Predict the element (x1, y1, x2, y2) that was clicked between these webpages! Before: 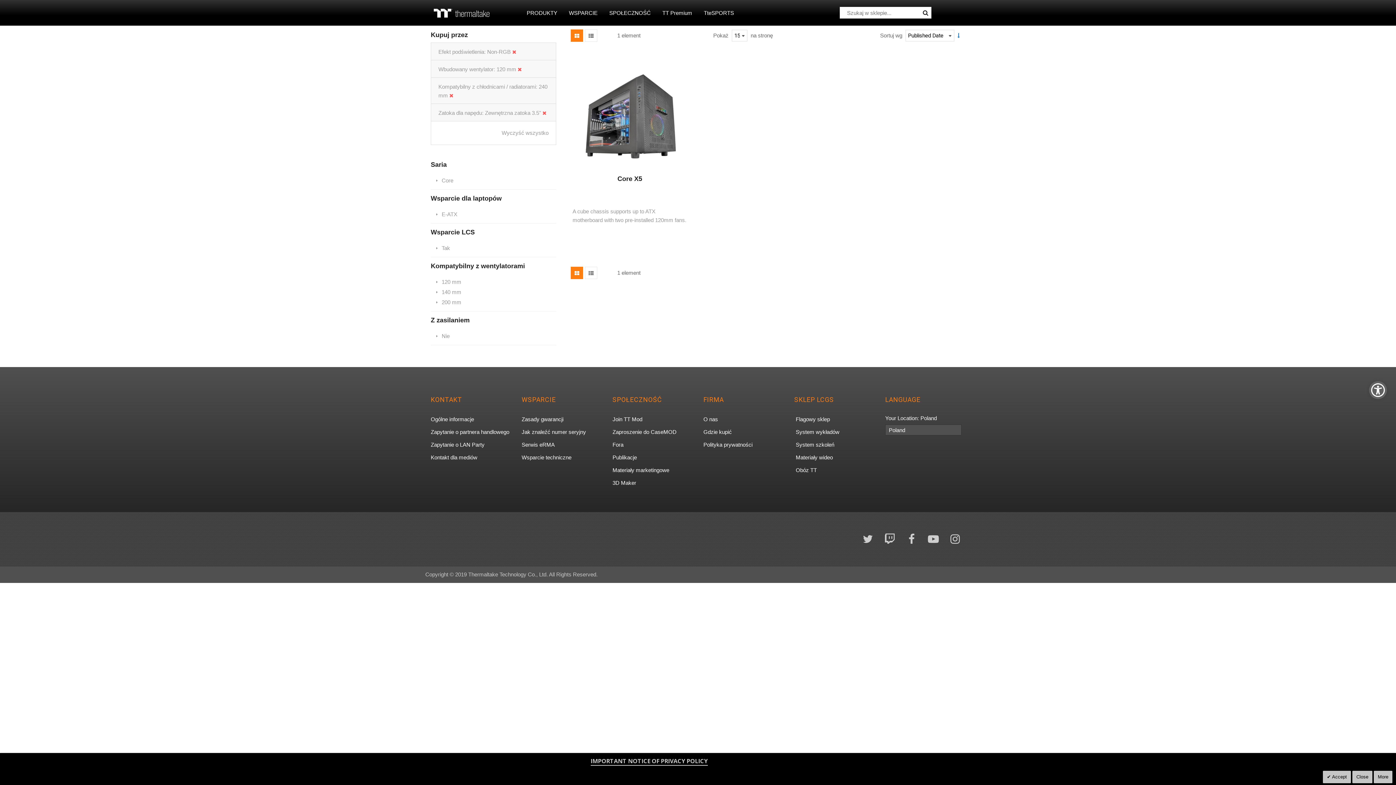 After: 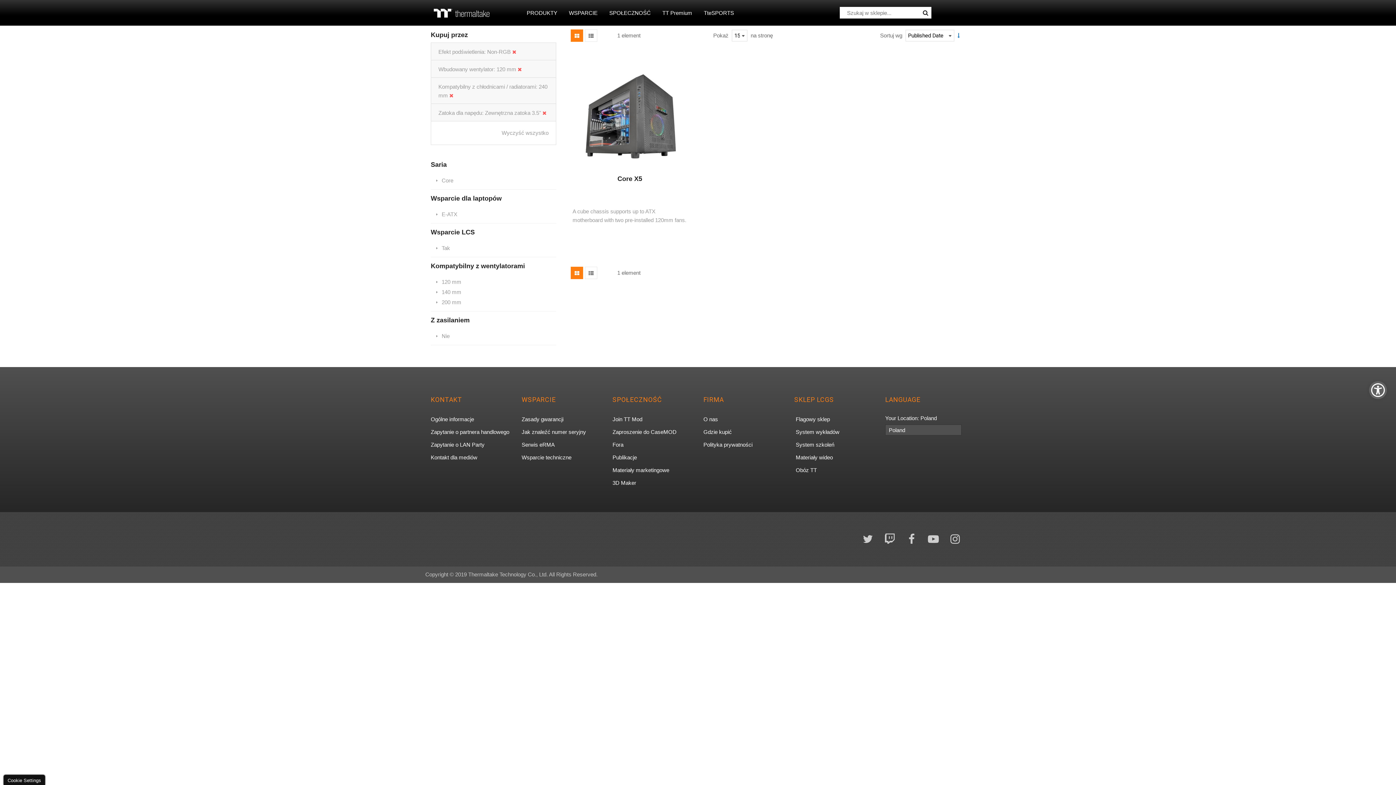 Action: bbox: (1352, 771, 1372, 783) label: Close